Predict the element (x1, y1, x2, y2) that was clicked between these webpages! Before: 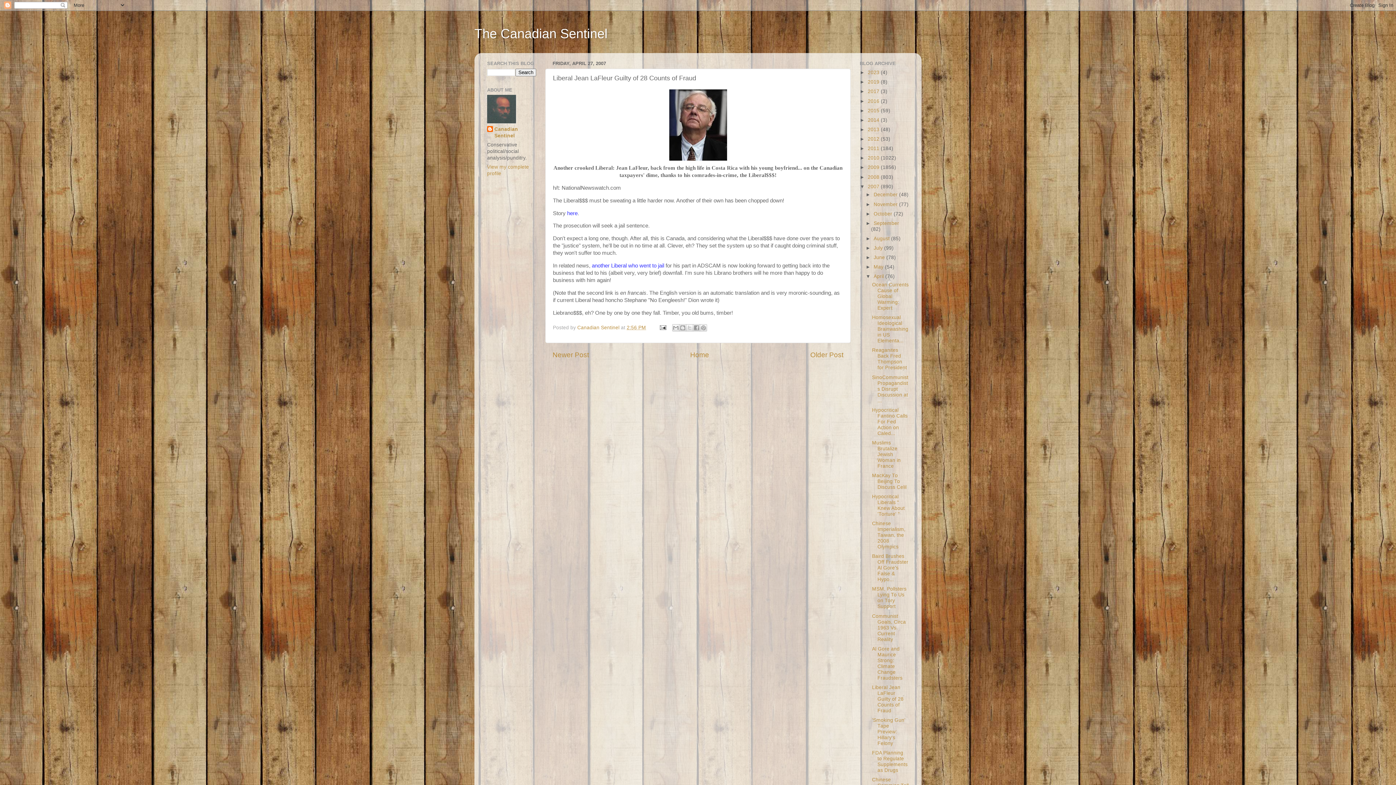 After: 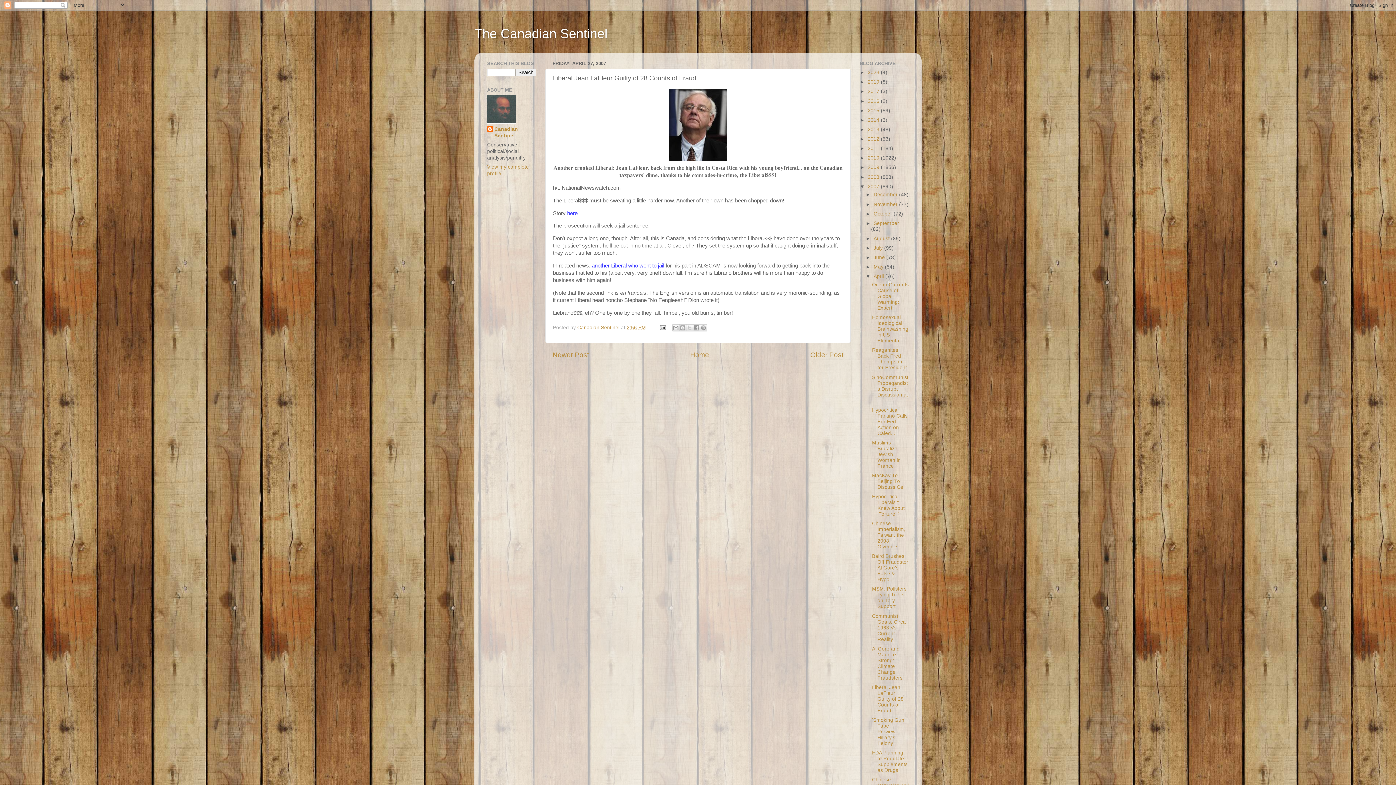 Action: bbox: (626, 324, 646, 330) label: 2:56 PM